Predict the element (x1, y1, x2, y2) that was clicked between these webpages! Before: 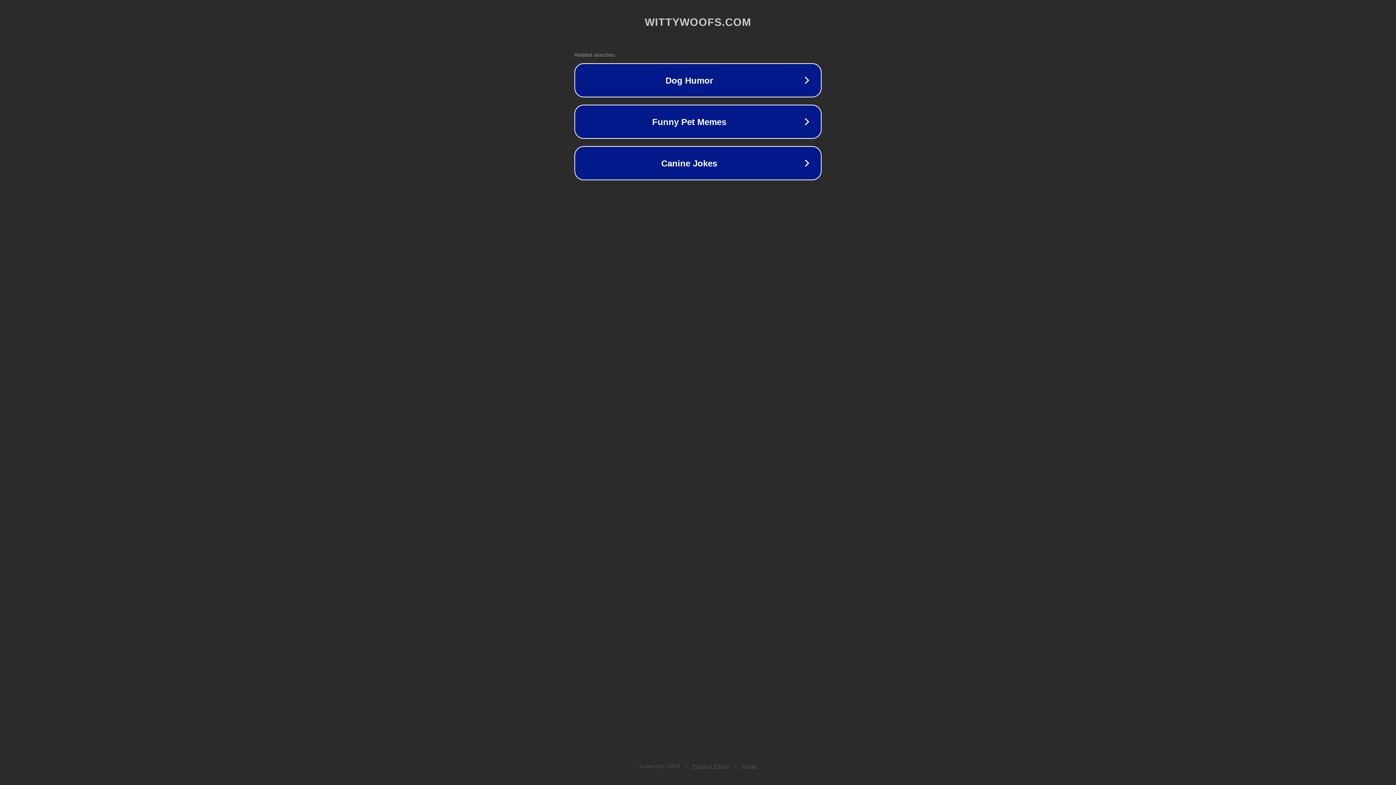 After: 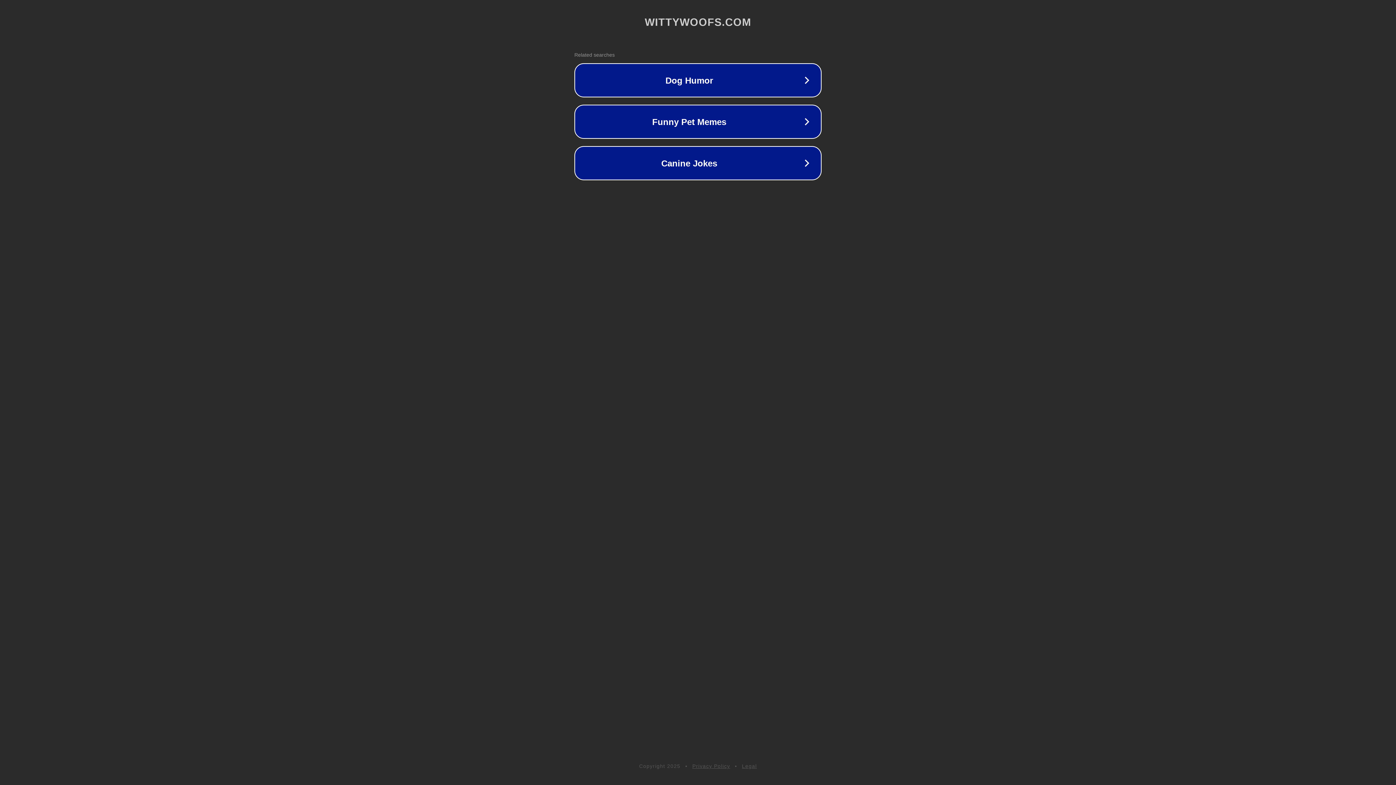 Action: label: Legal bbox: (742, 763, 757, 769)